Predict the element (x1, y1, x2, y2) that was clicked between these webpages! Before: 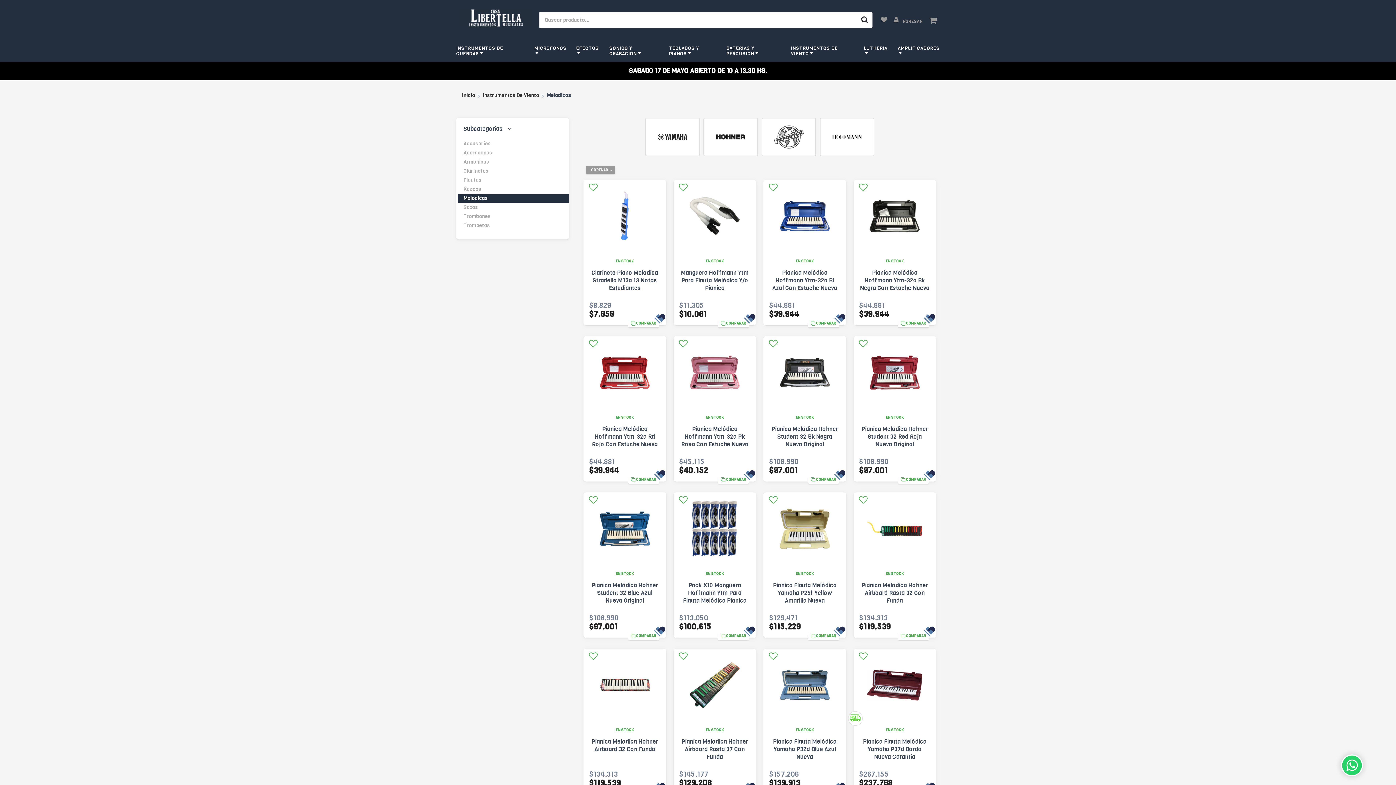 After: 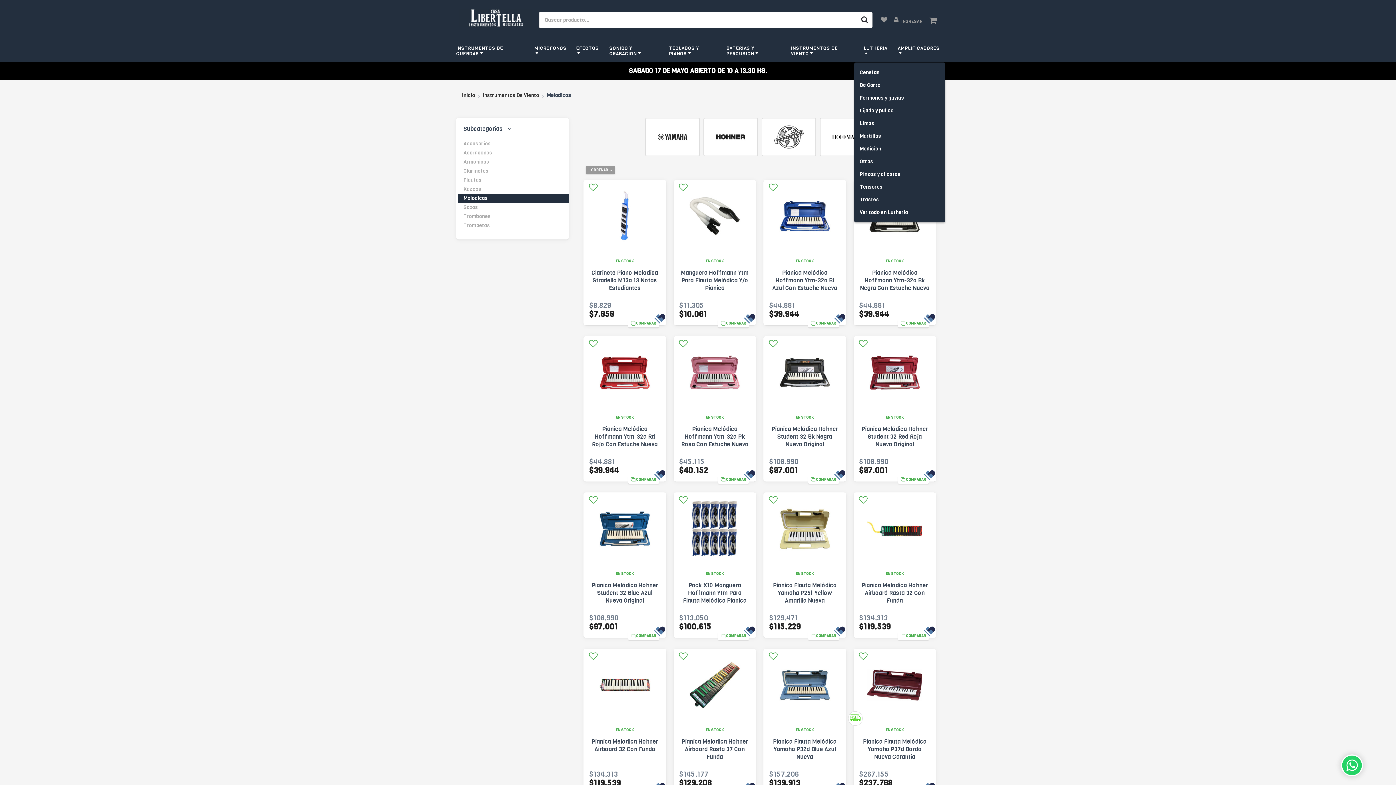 Action: label: LUTHERIA bbox: (854, 43, 888, 58)